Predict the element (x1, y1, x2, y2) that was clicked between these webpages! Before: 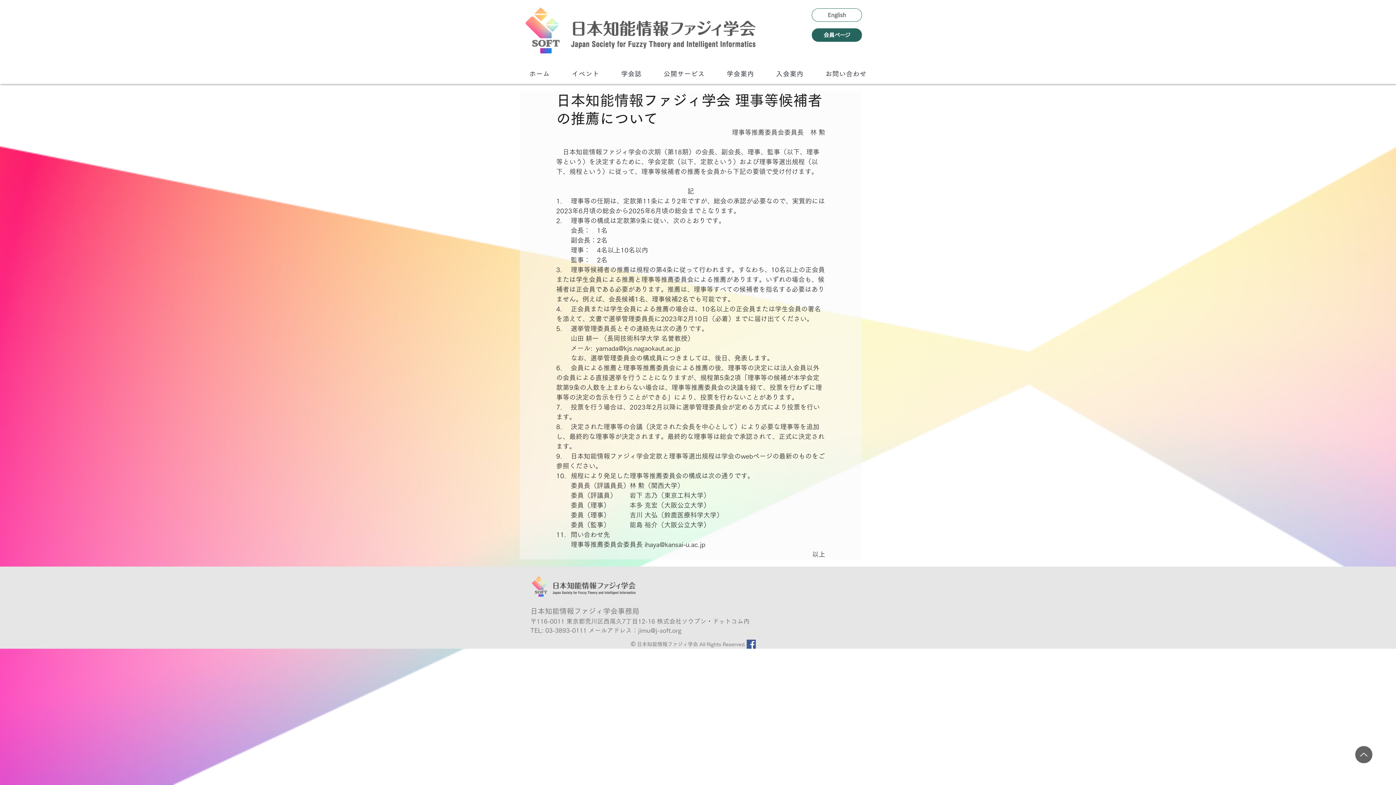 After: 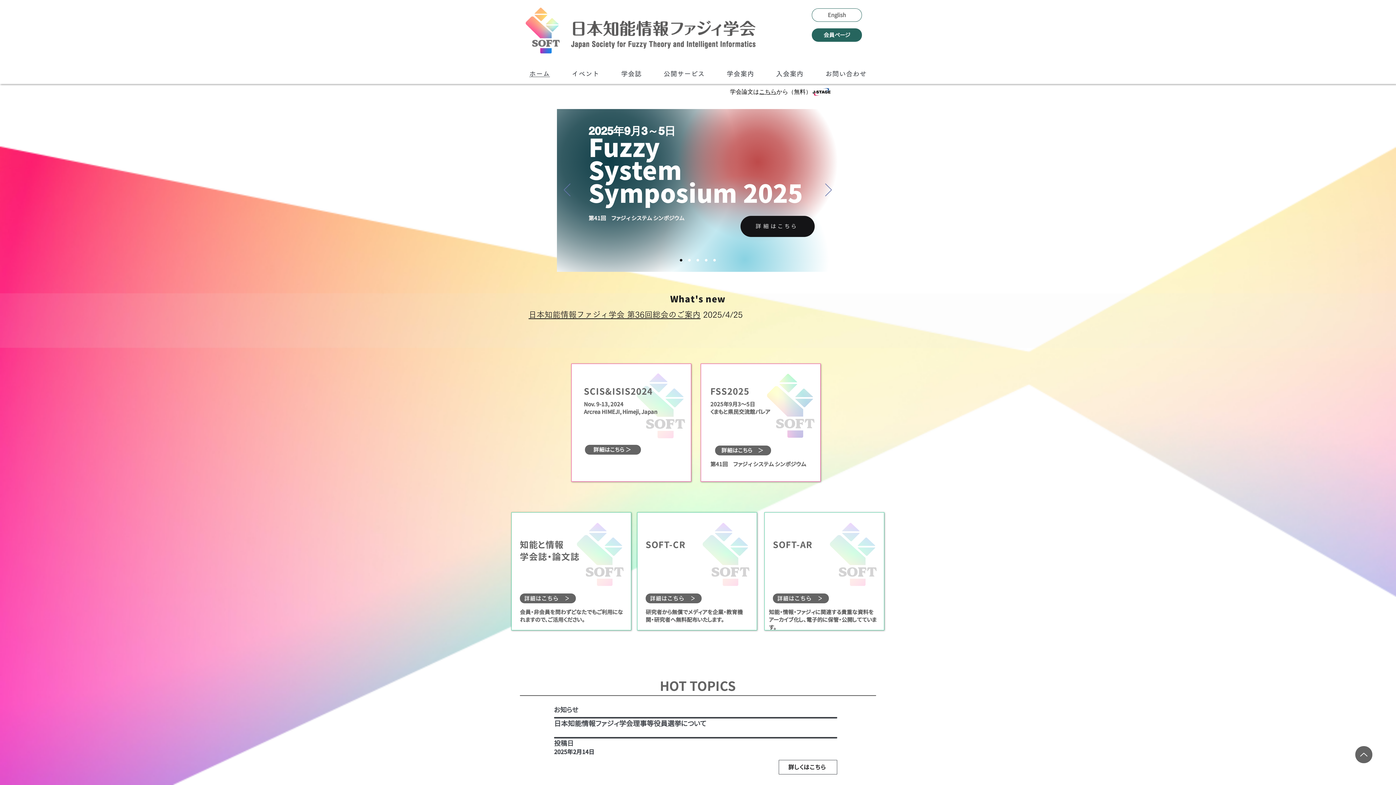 Action: bbox: (528, 573, 641, 600)